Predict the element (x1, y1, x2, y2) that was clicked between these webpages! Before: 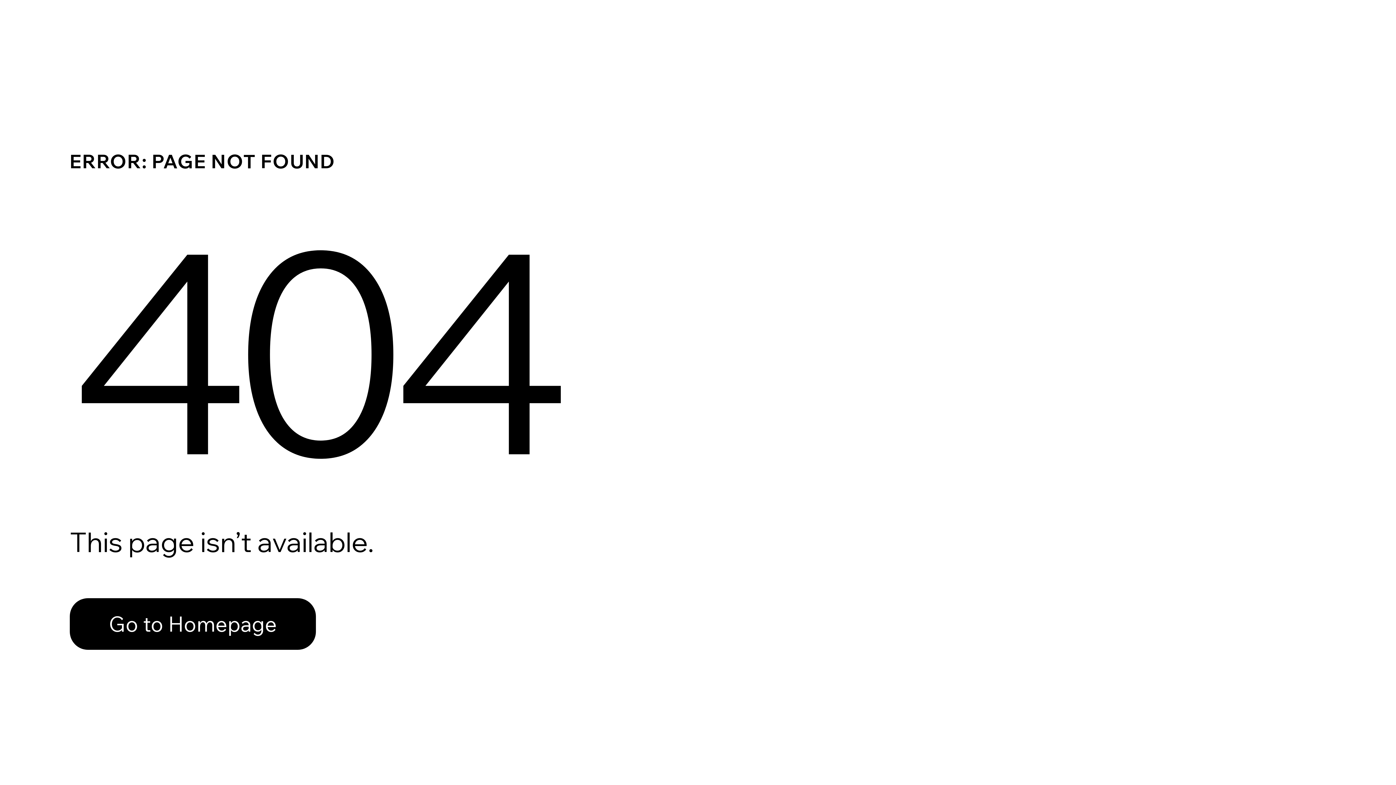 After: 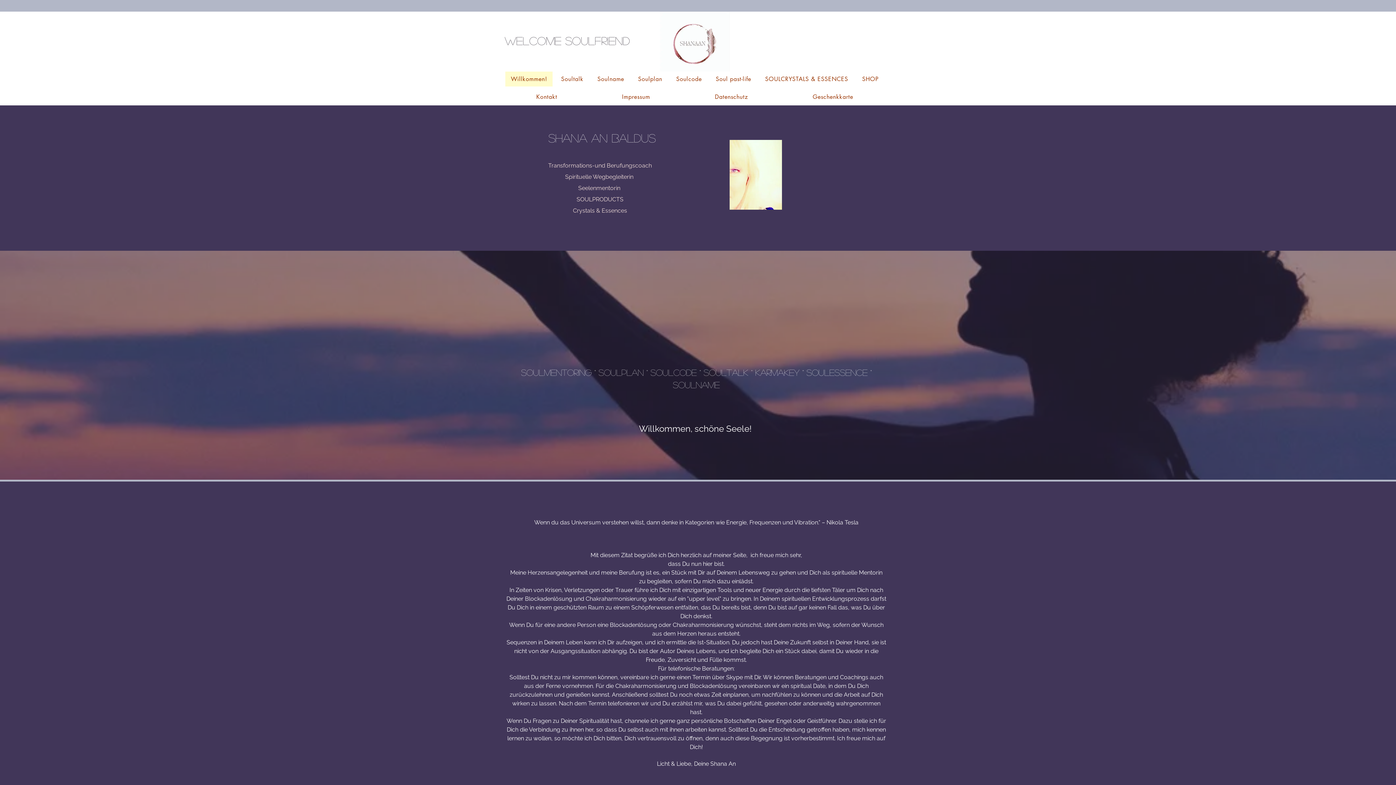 Action: bbox: (69, 582, 768, 659) label: Go to Homepage